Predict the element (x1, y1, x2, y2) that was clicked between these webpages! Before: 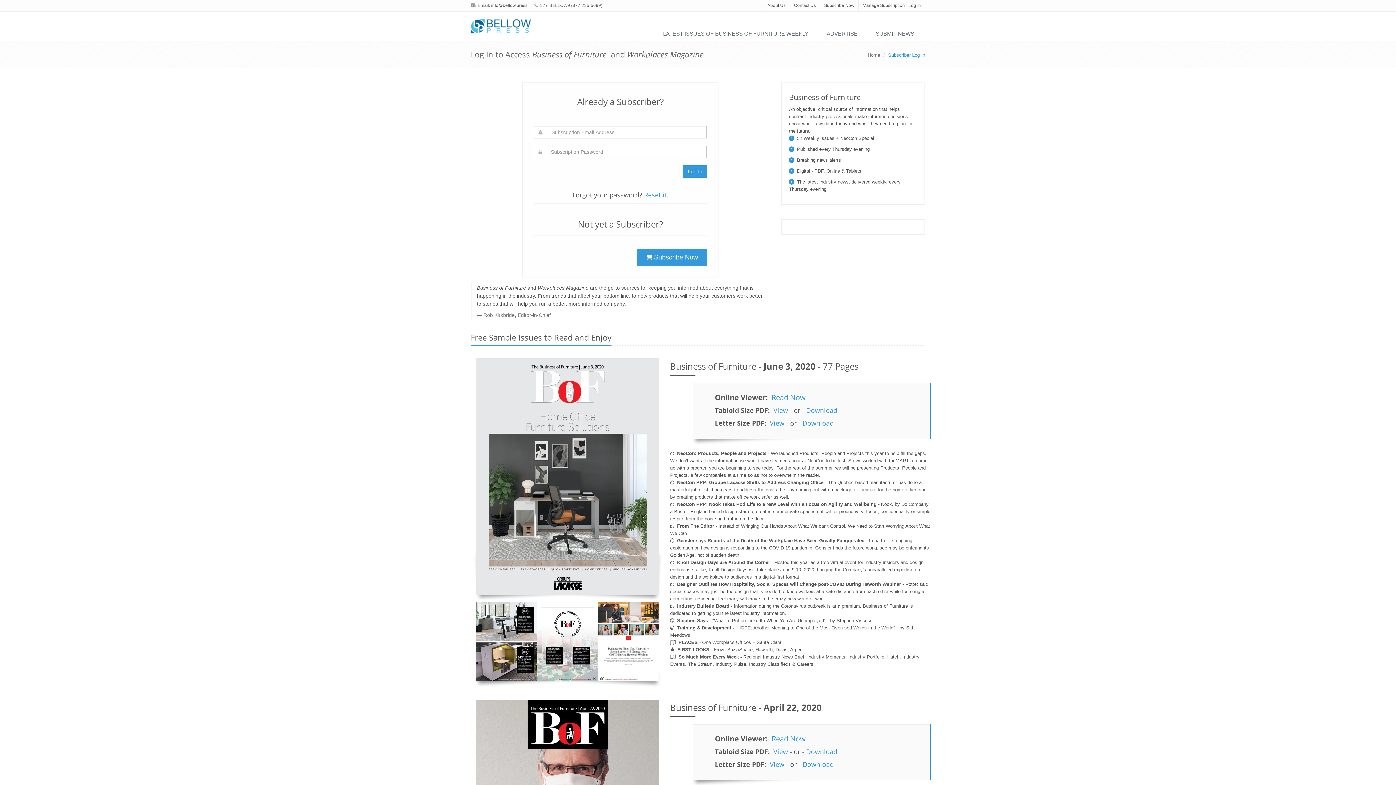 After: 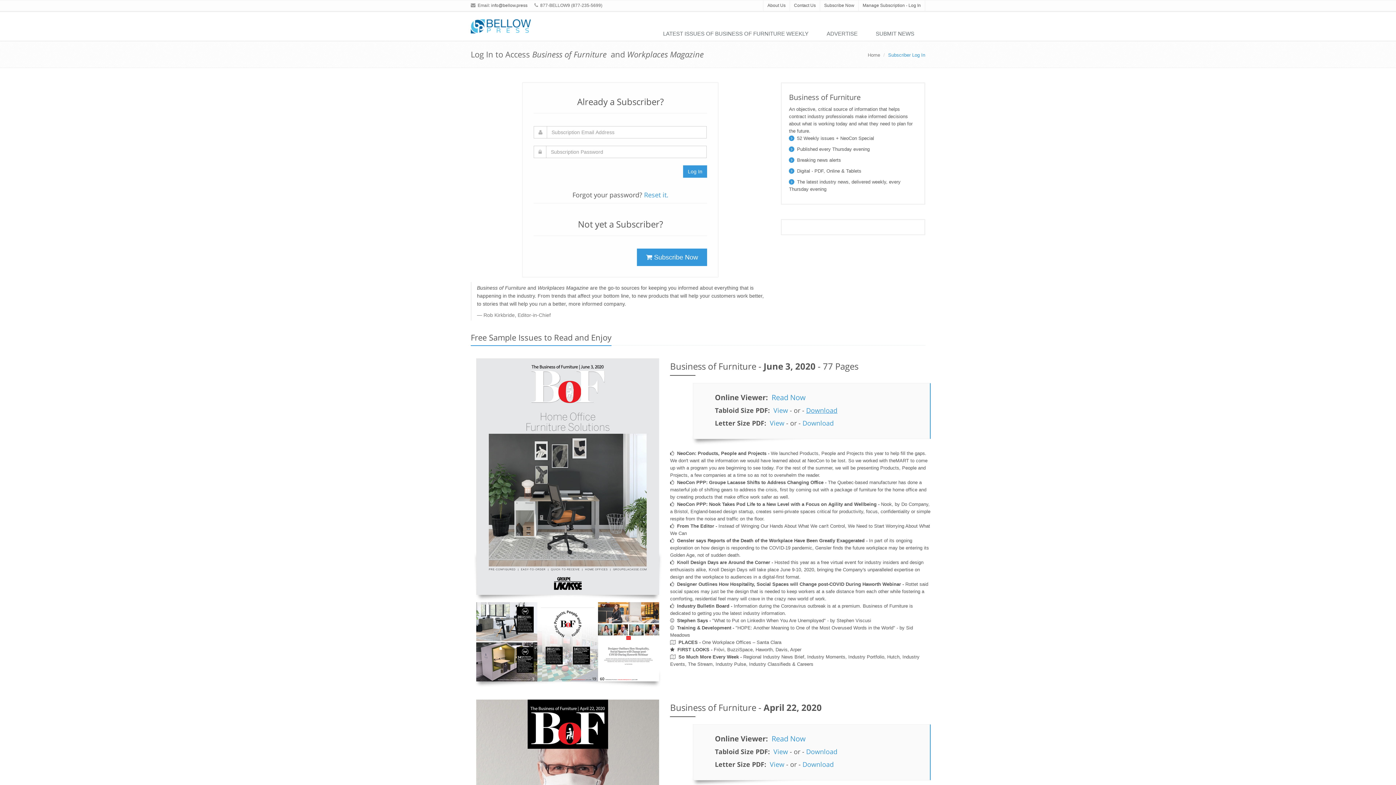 Action: bbox: (806, 406, 837, 414) label: Download